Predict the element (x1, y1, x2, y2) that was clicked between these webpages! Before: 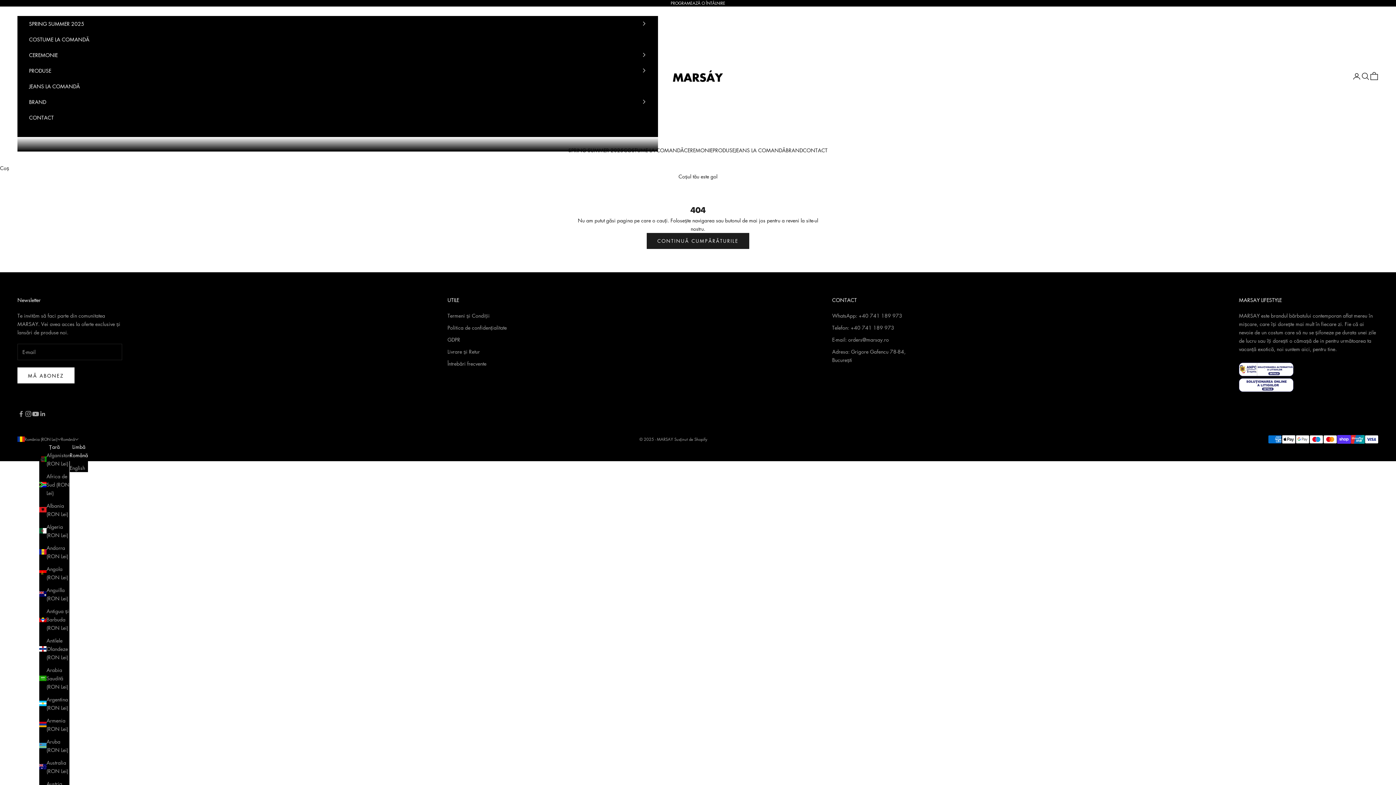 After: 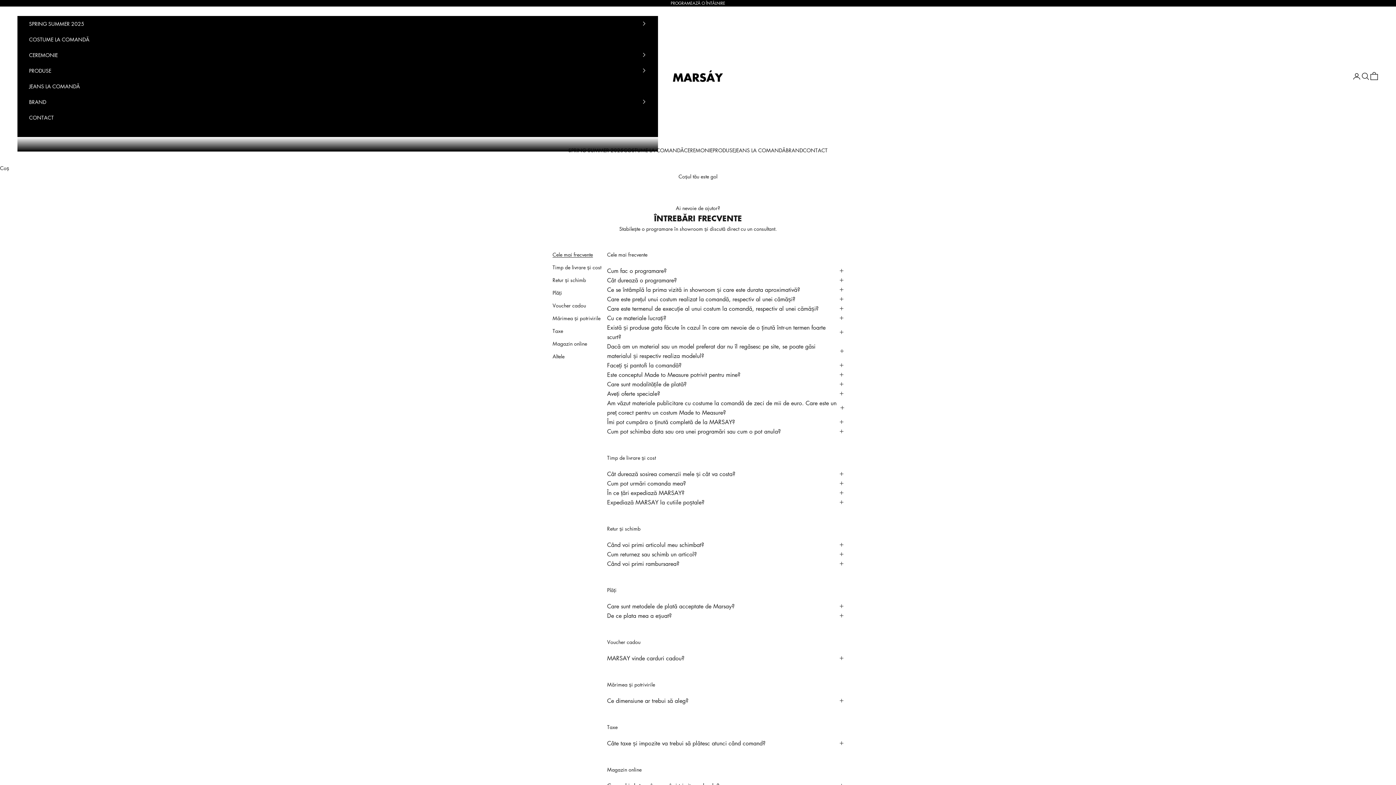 Action: label: Întrebări frecvente bbox: (447, 359, 486, 367)